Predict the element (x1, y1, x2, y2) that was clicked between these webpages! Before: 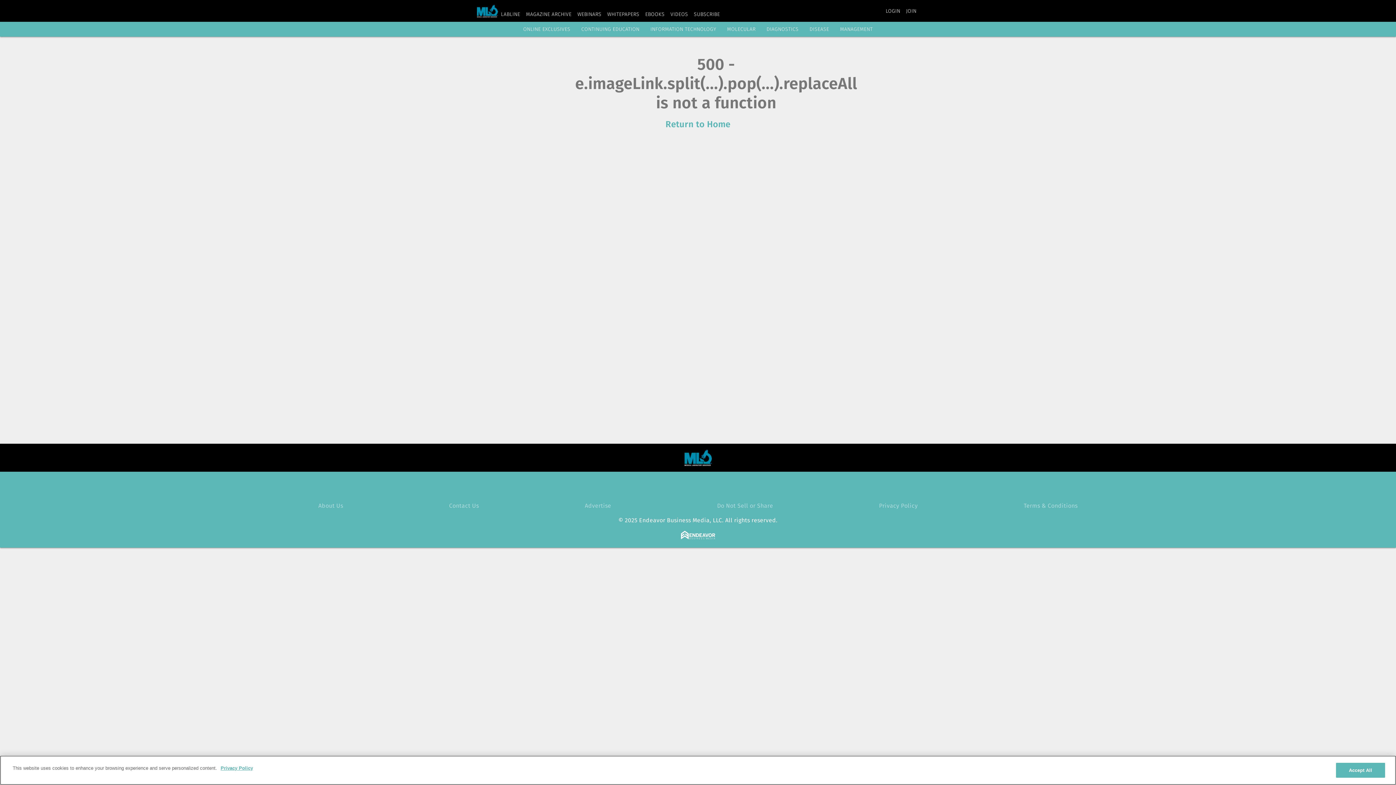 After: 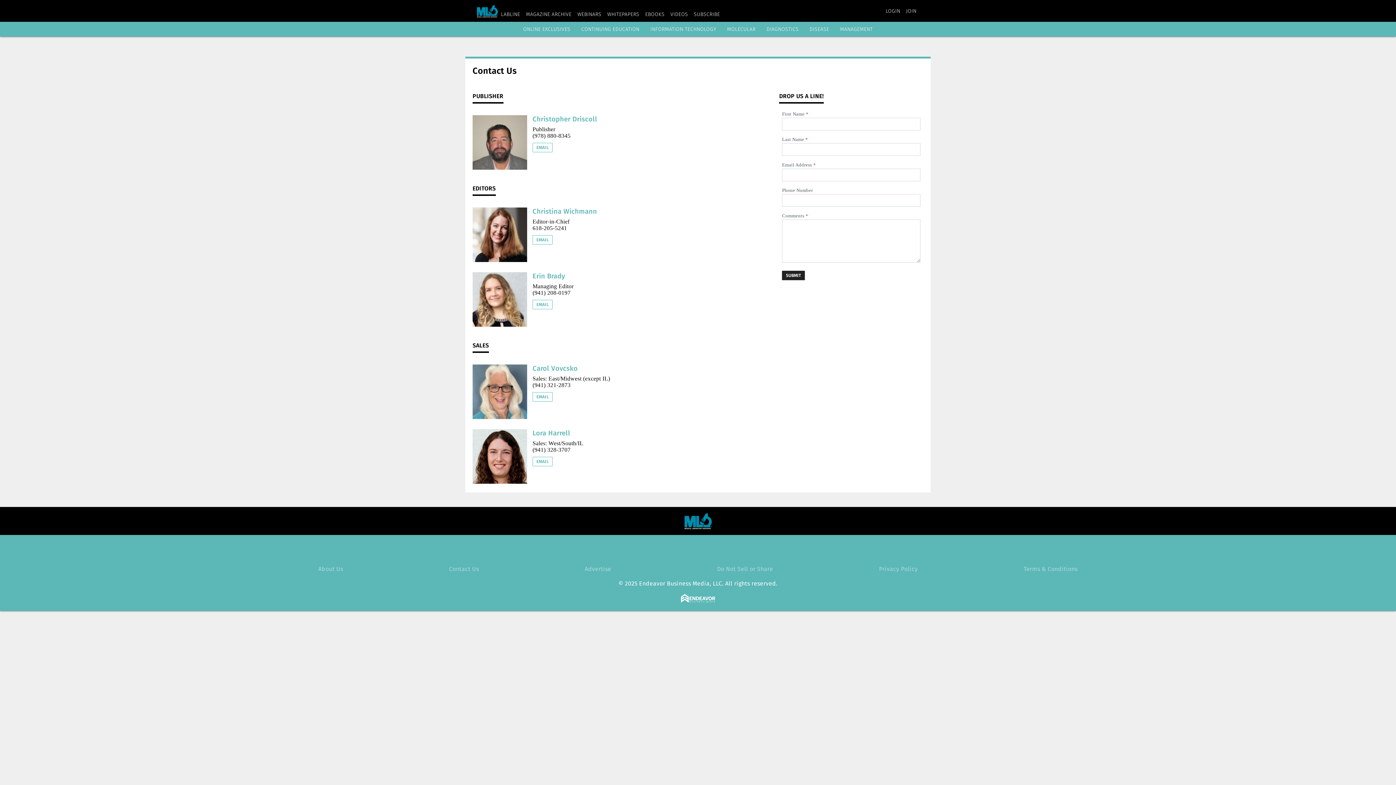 Action: label: Contact Us bbox: (449, 502, 479, 509)